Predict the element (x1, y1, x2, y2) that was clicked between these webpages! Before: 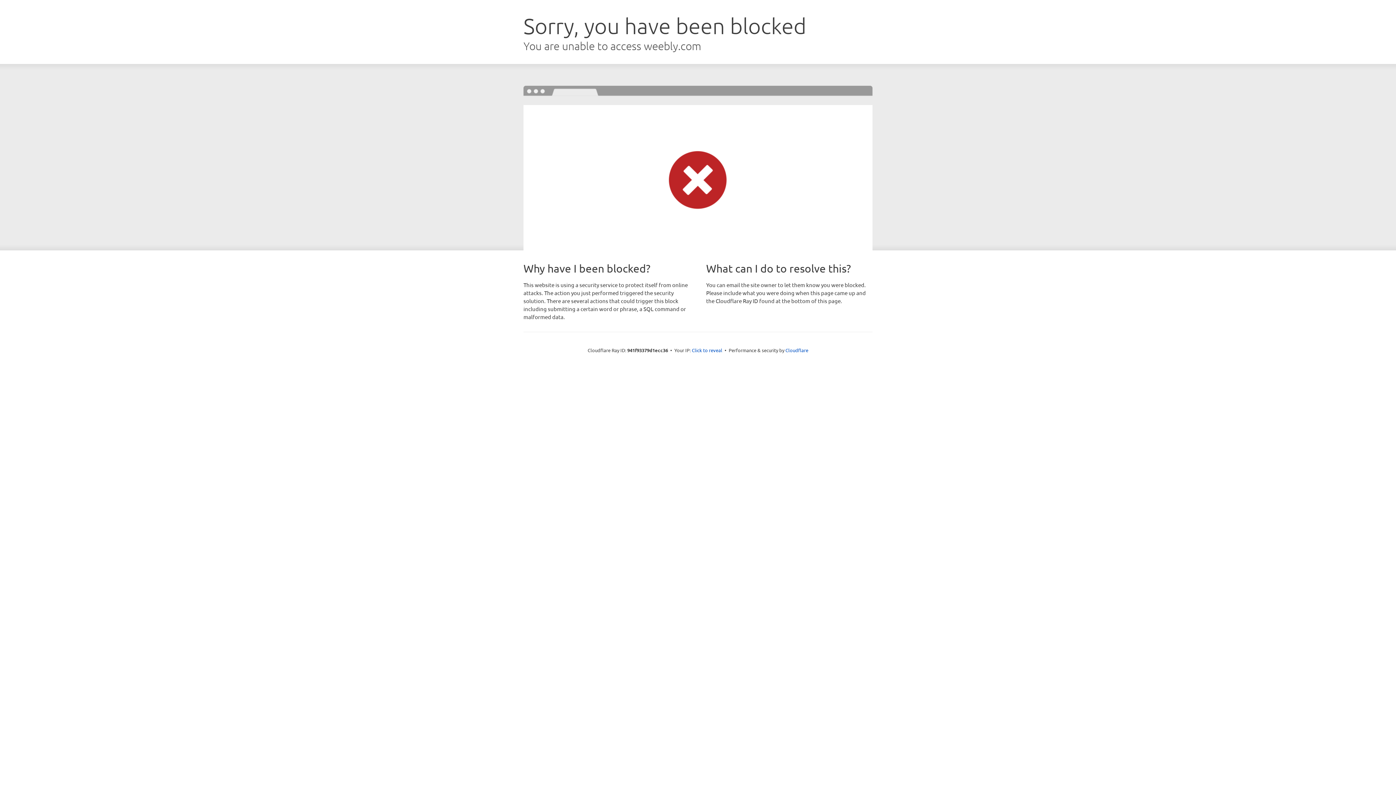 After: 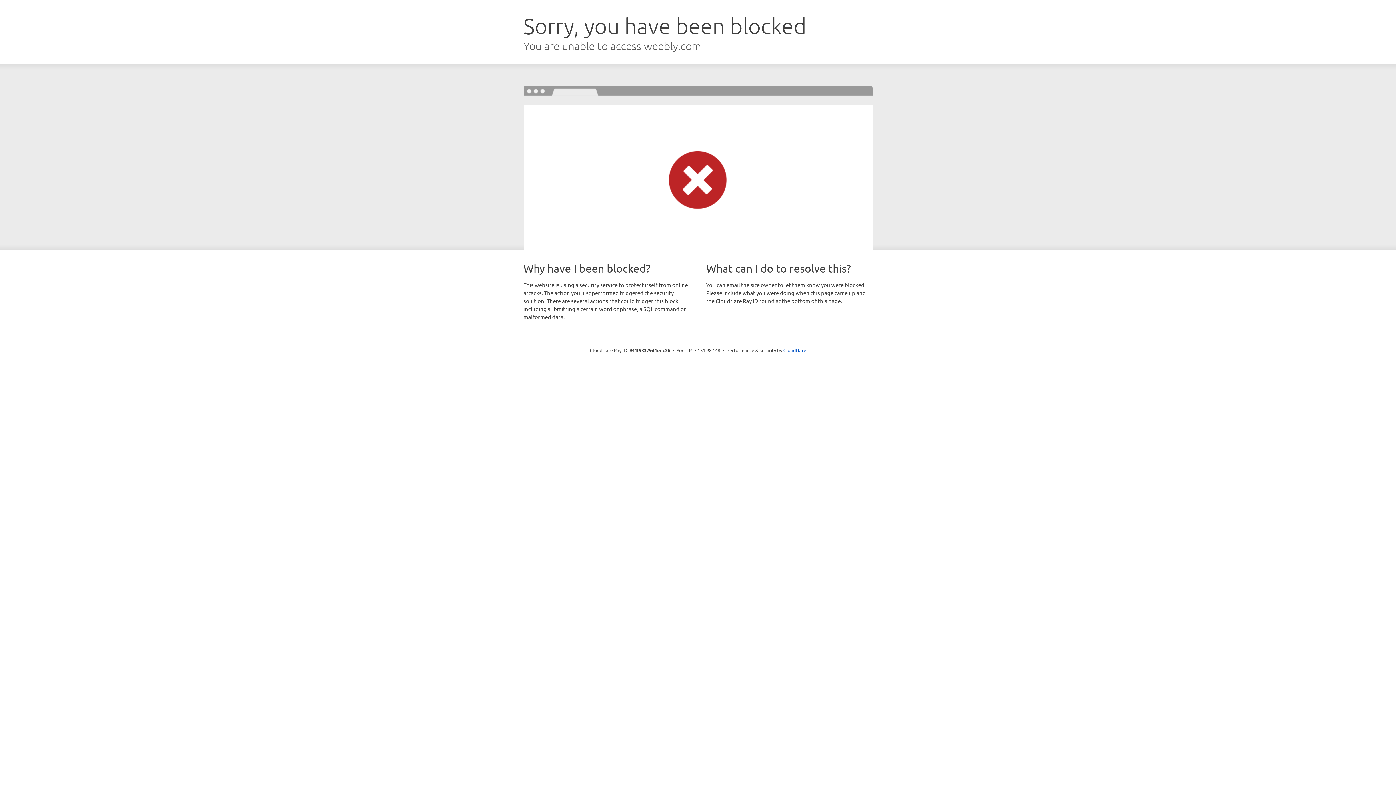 Action: bbox: (692, 346, 722, 353) label: Click to reveal